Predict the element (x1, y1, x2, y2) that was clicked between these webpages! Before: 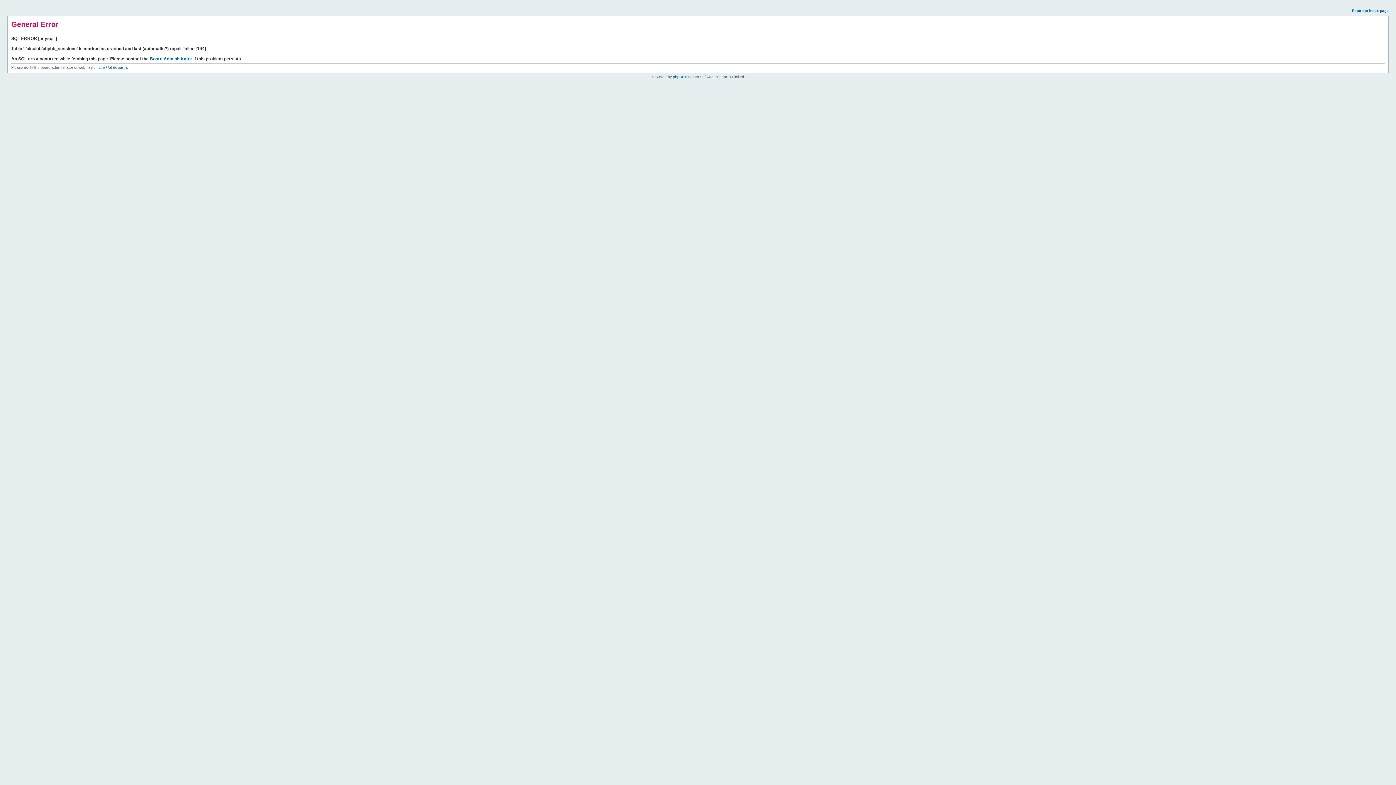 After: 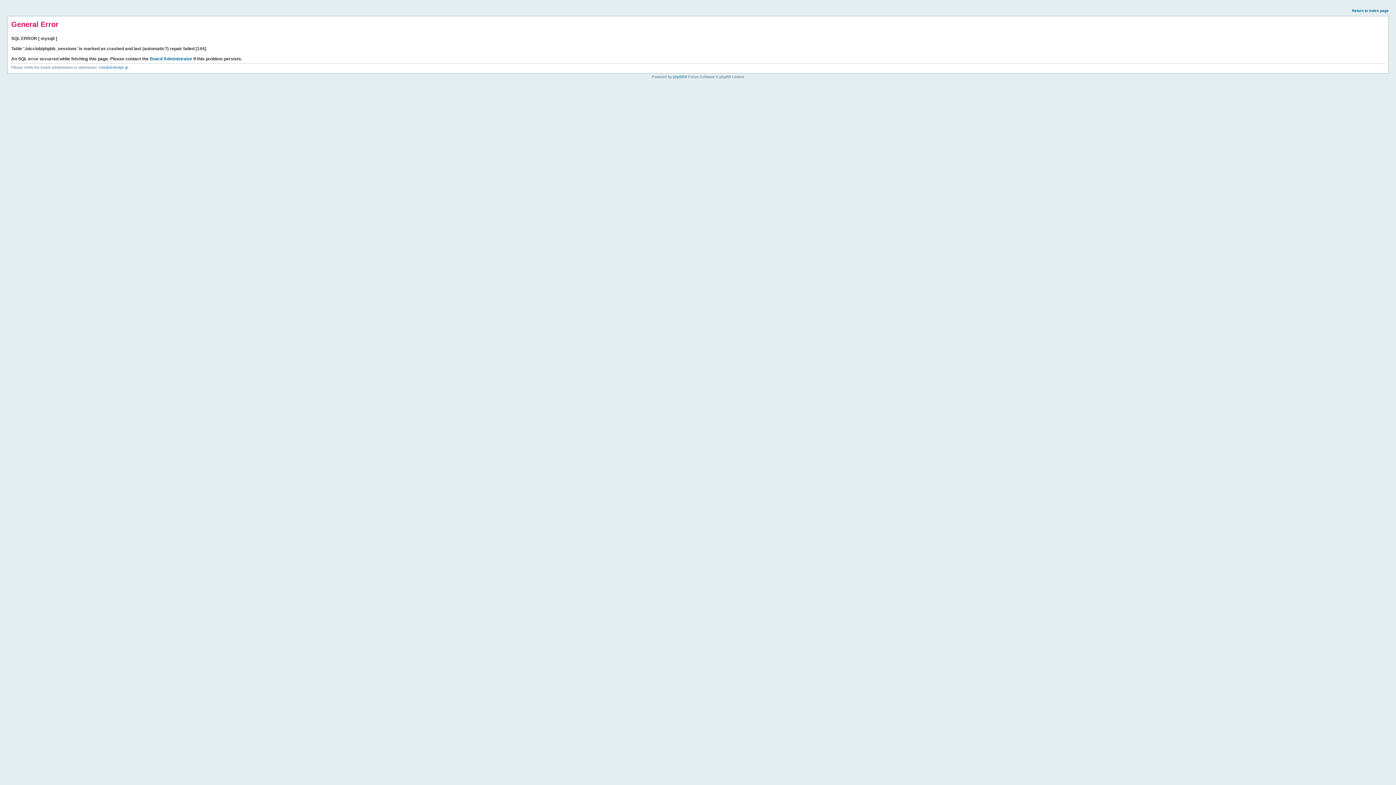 Action: label: Return to index page bbox: (1352, 8, 1389, 12)